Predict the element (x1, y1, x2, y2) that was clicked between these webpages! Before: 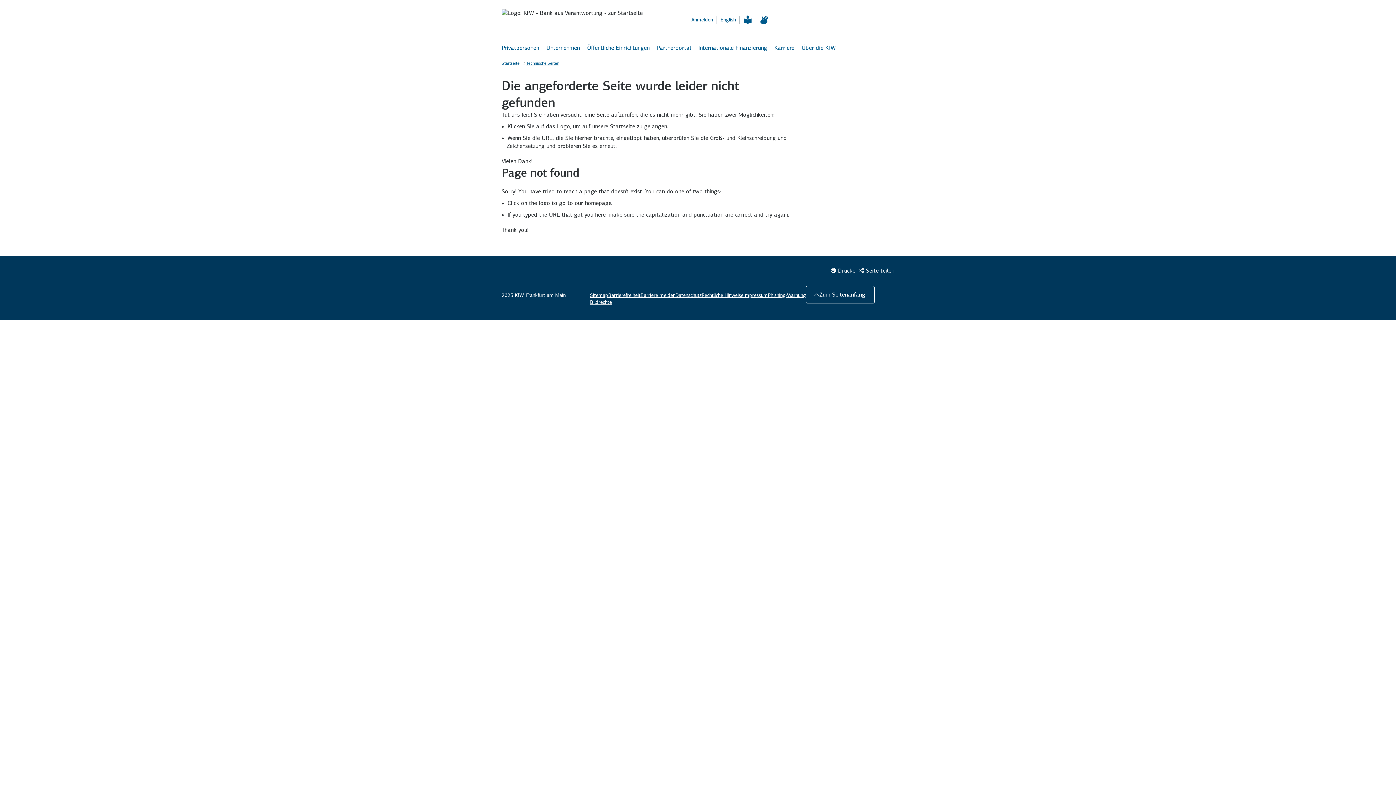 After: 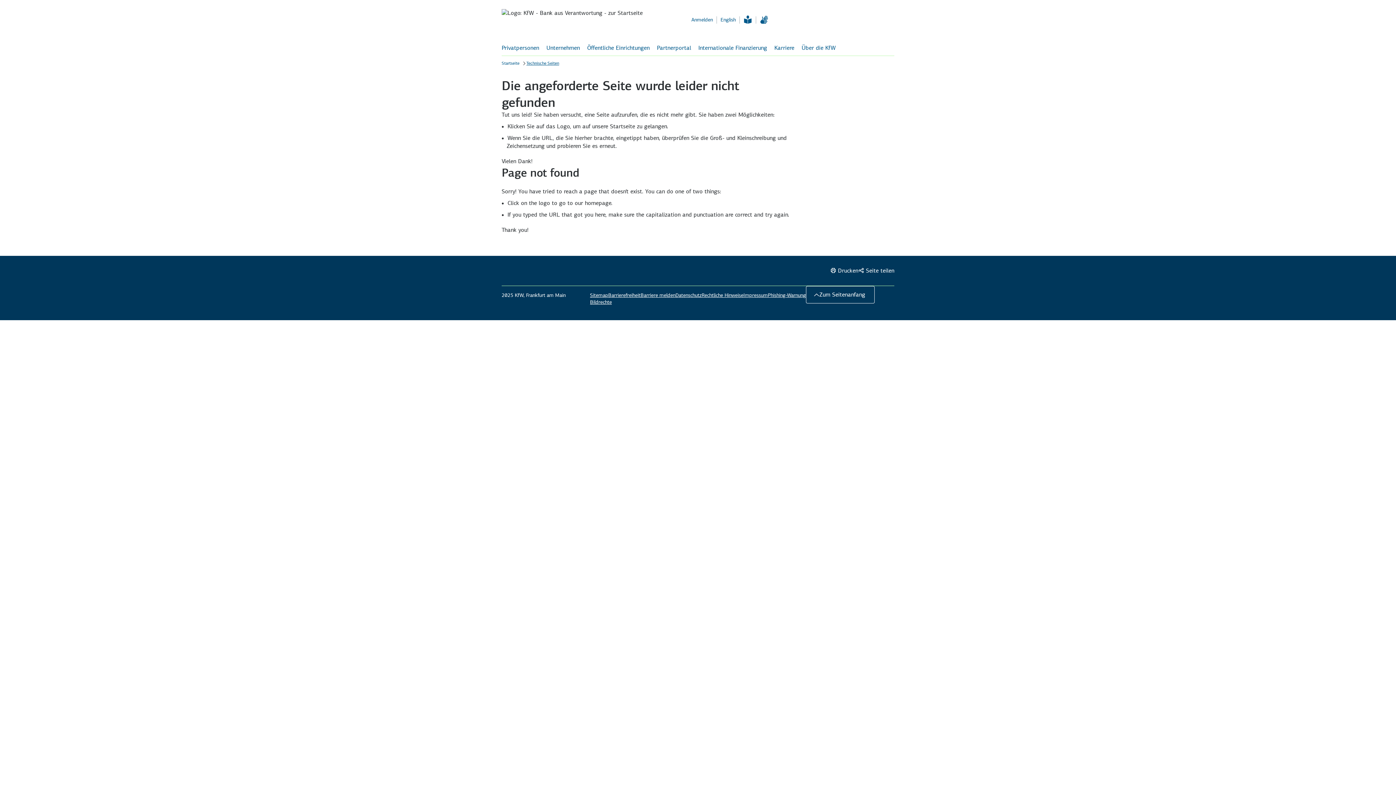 Action: label: Bildrechte in neuem Fenster öffnen bbox: (590, 298, 612, 305)